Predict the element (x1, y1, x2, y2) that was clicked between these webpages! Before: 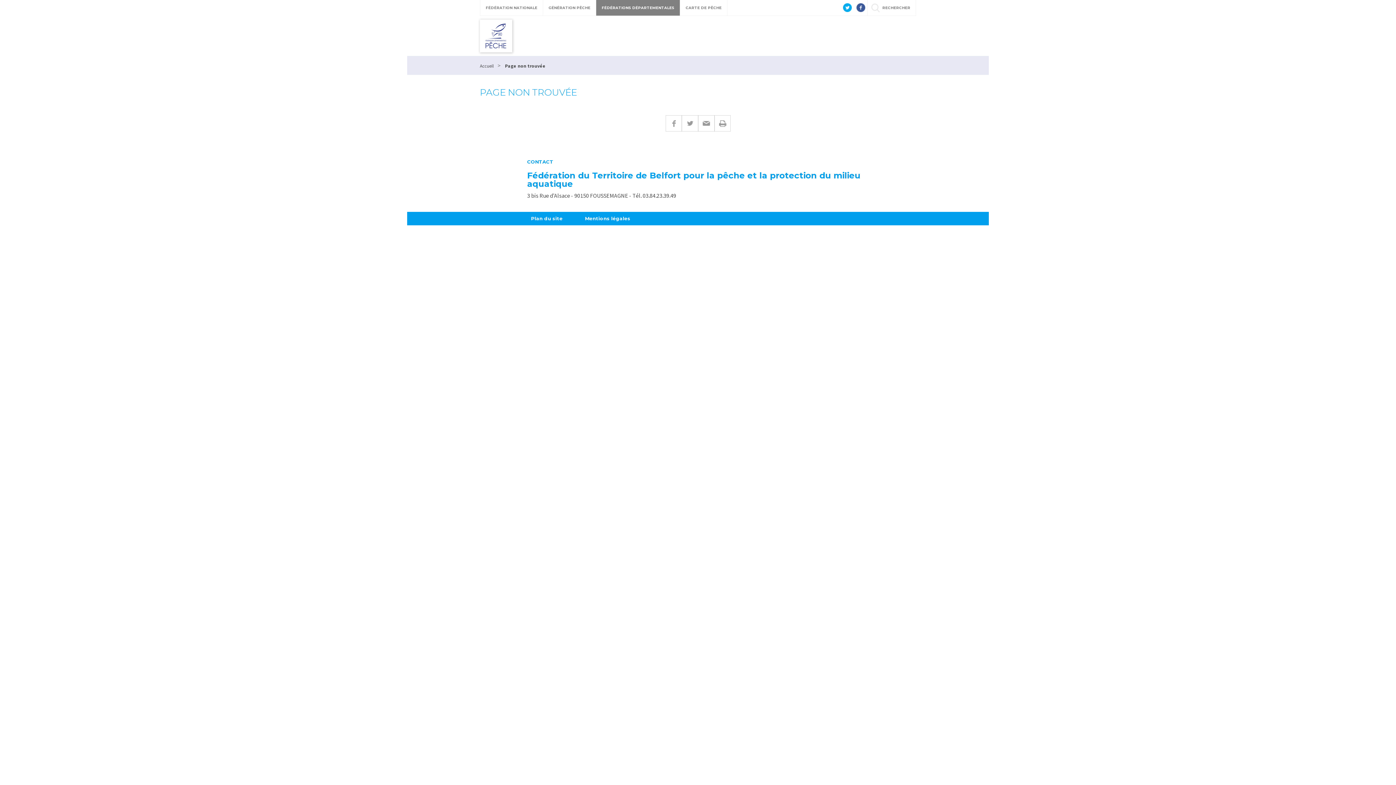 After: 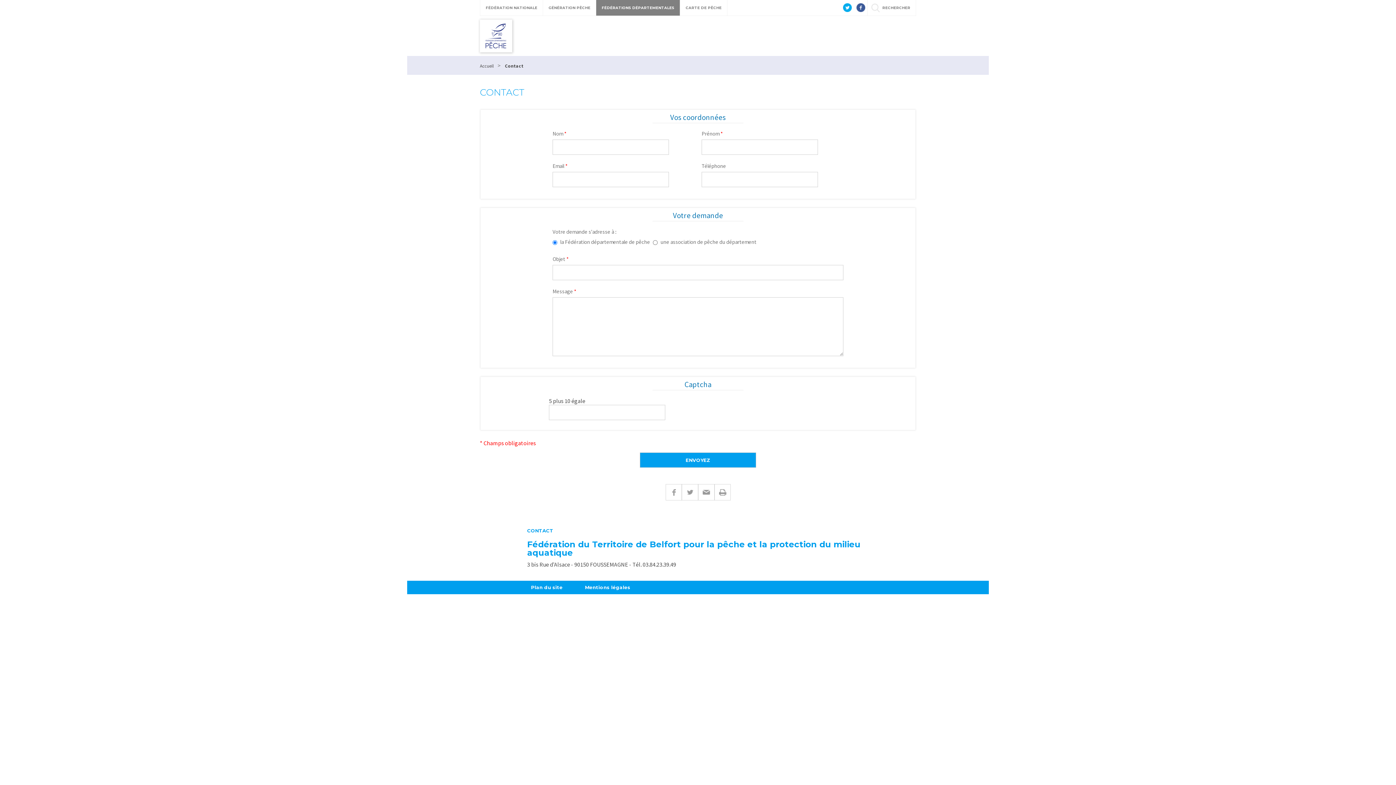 Action: label: CONTACT bbox: (527, 159, 560, 164)